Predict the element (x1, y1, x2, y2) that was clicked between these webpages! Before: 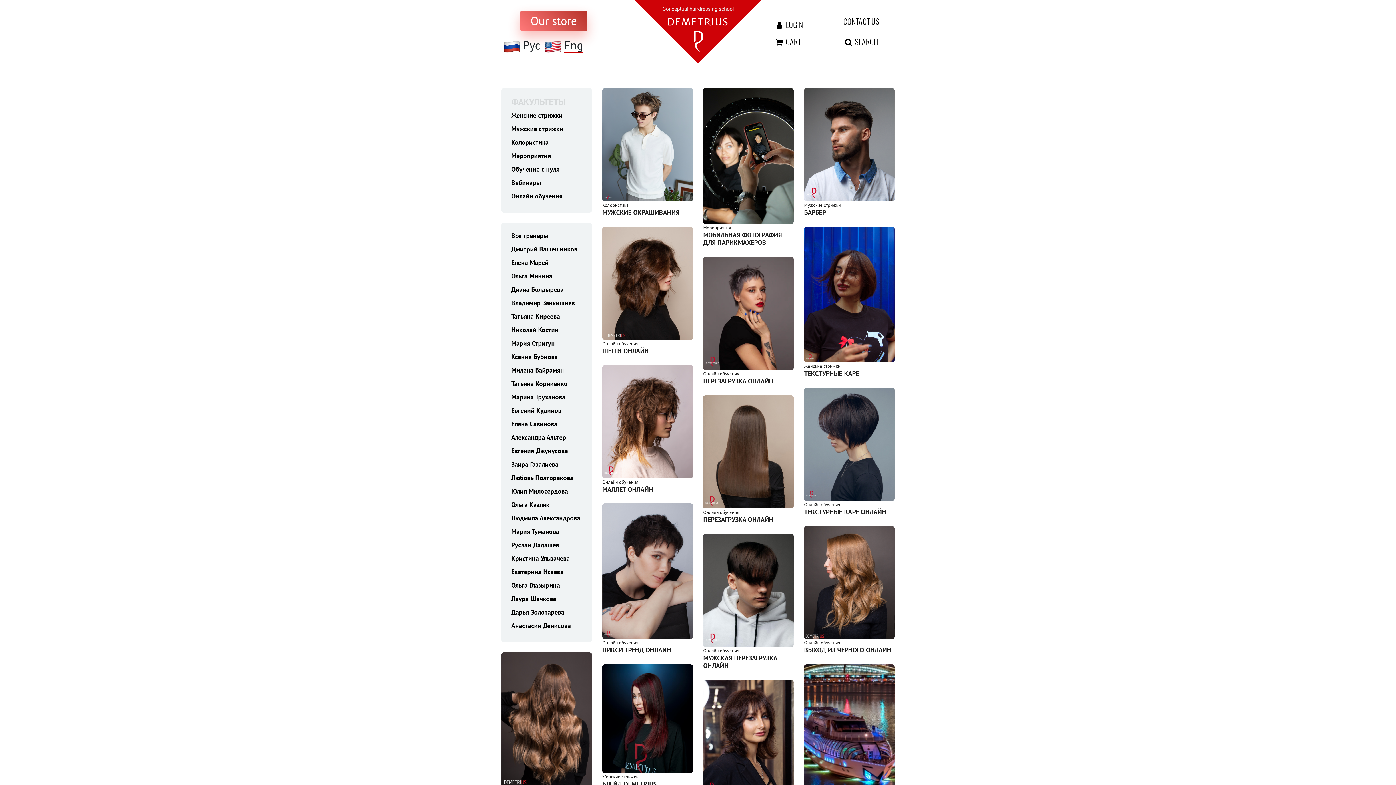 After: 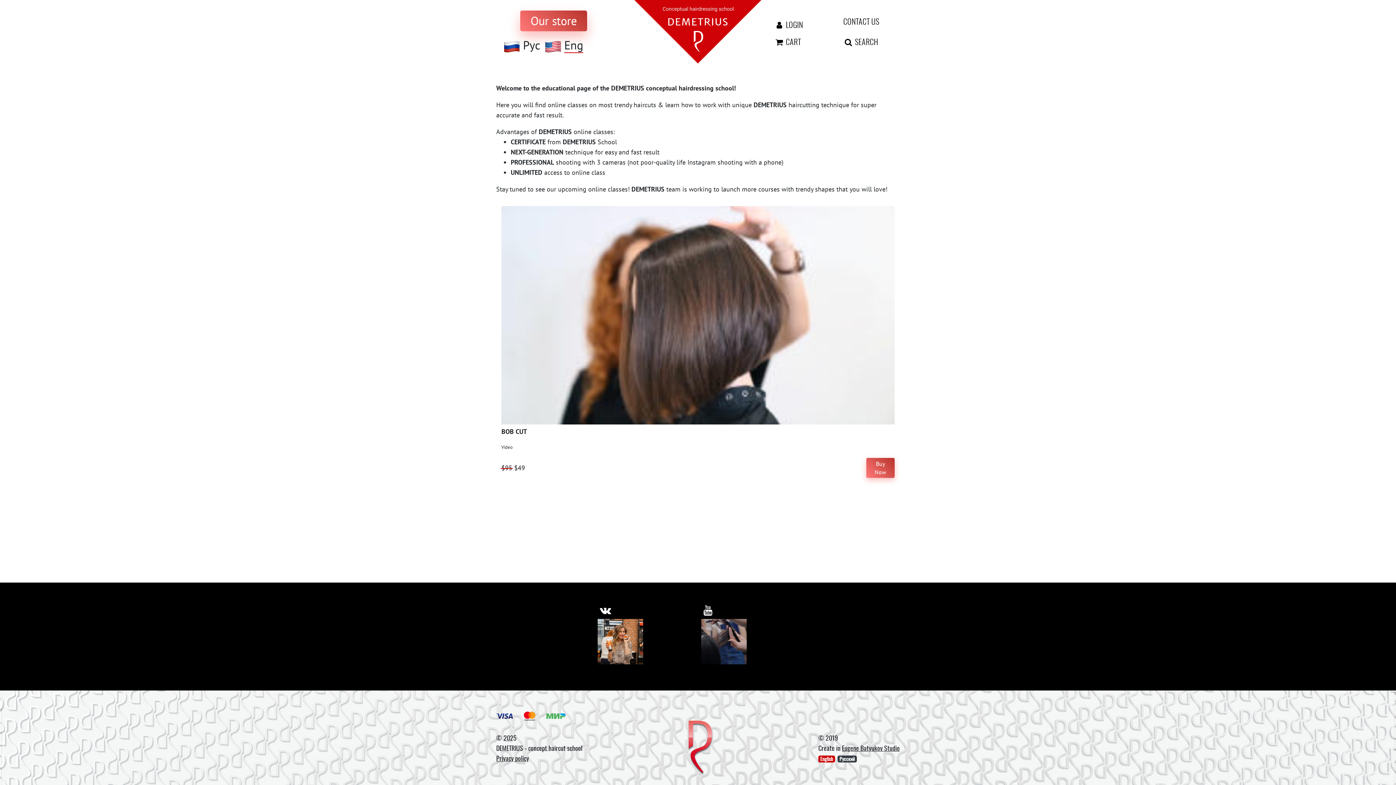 Action: bbox: (804, 226, 894, 377) label: Женские стрижки

ТЕКСТУРНЫЕ КАРЕ